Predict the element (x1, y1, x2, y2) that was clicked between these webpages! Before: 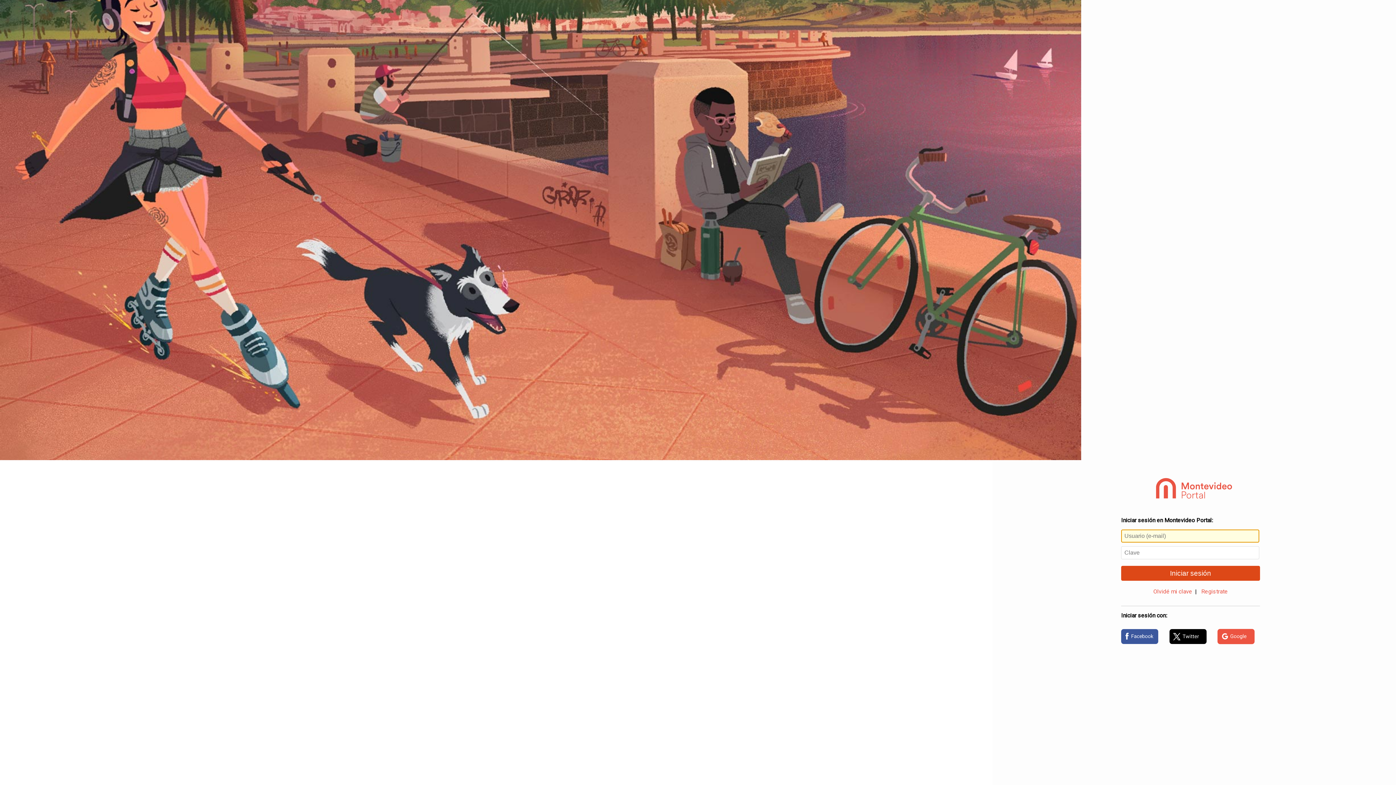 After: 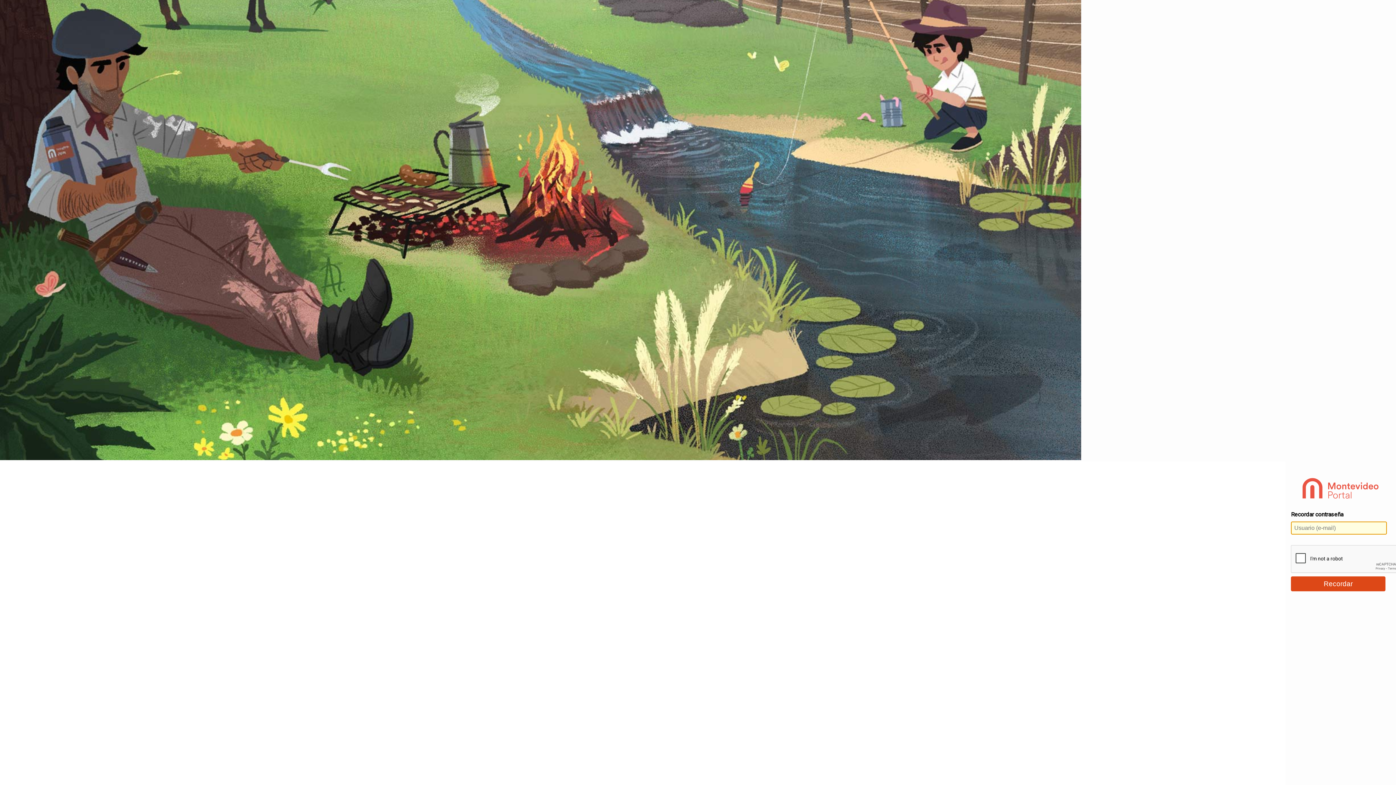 Action: bbox: (1153, 588, 1192, 595) label: Olvidé mi clave